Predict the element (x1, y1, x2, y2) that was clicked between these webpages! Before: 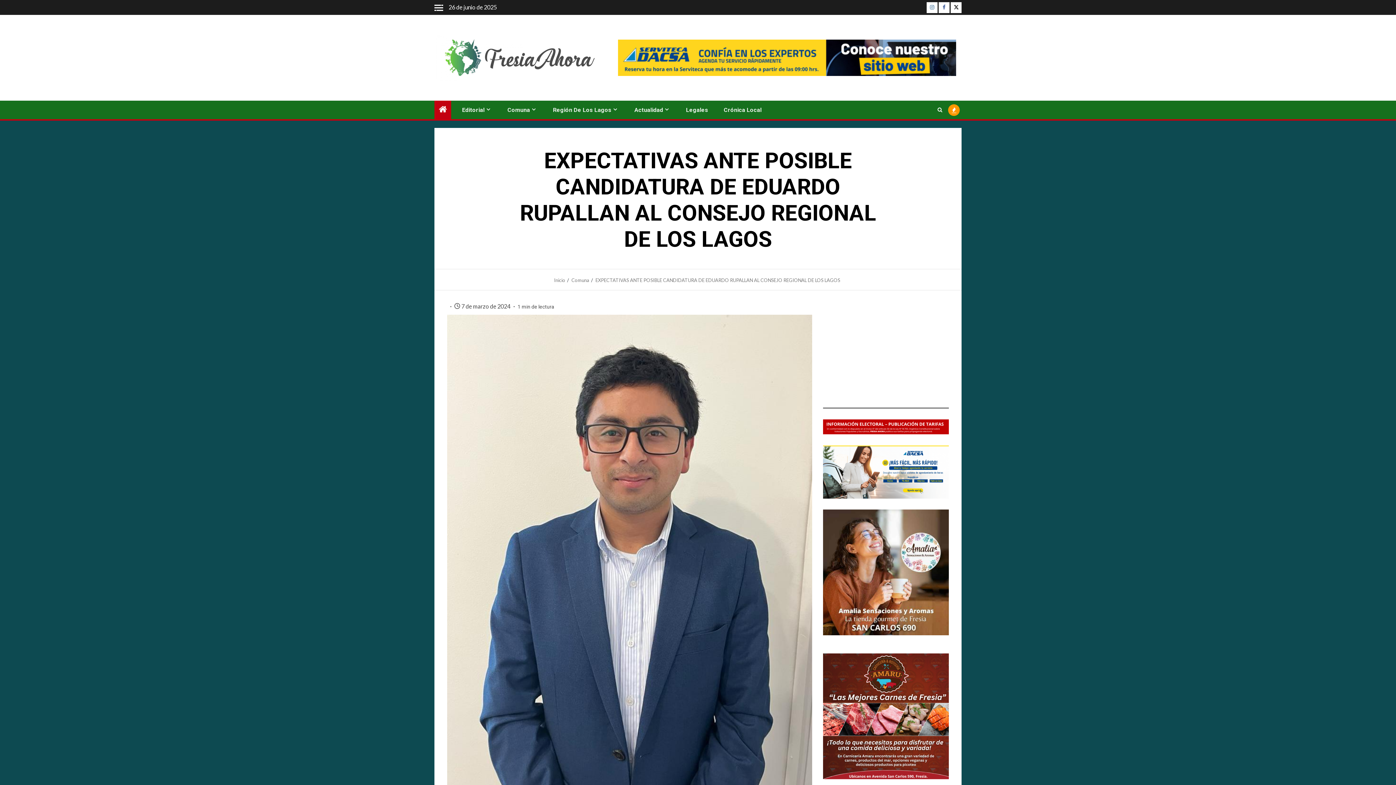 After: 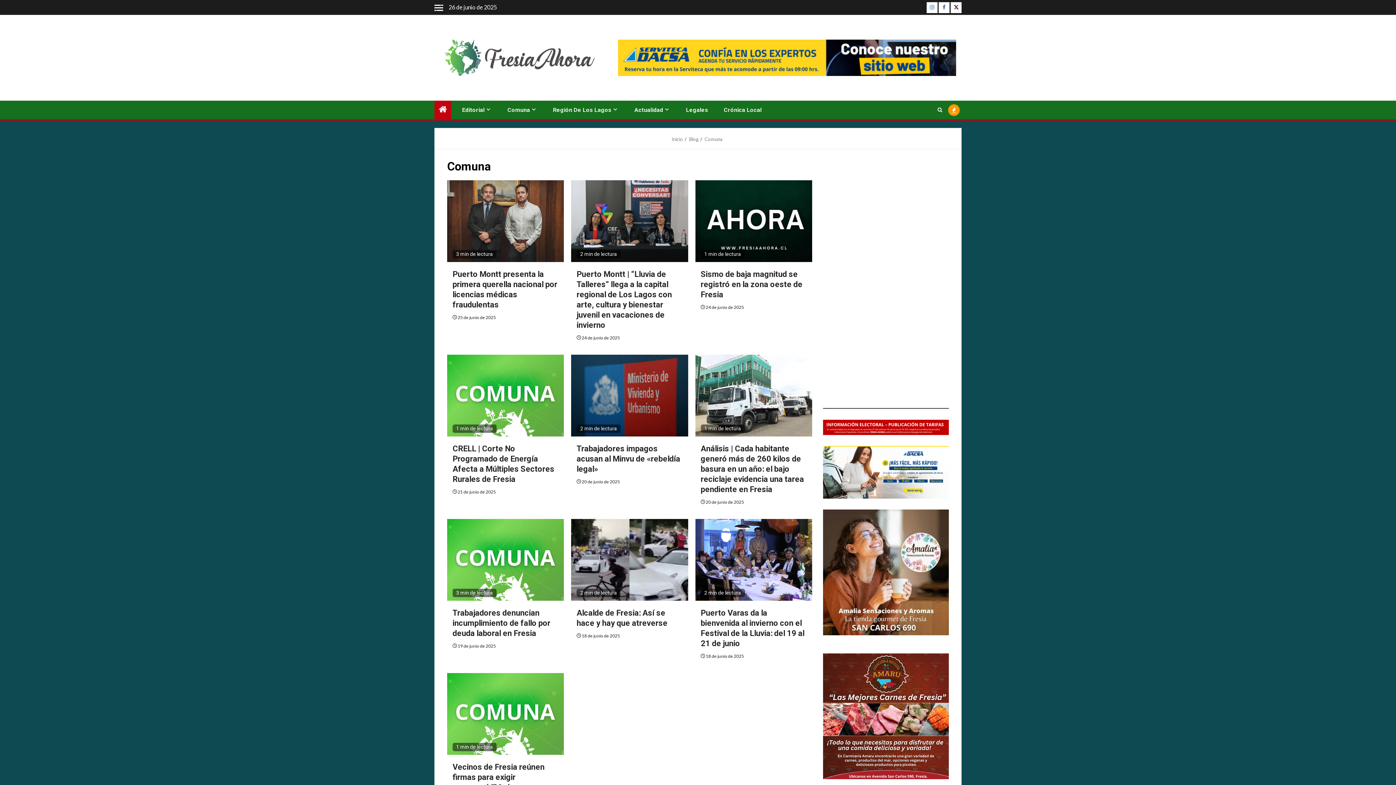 Action: label: Comuna bbox: (507, 106, 537, 113)